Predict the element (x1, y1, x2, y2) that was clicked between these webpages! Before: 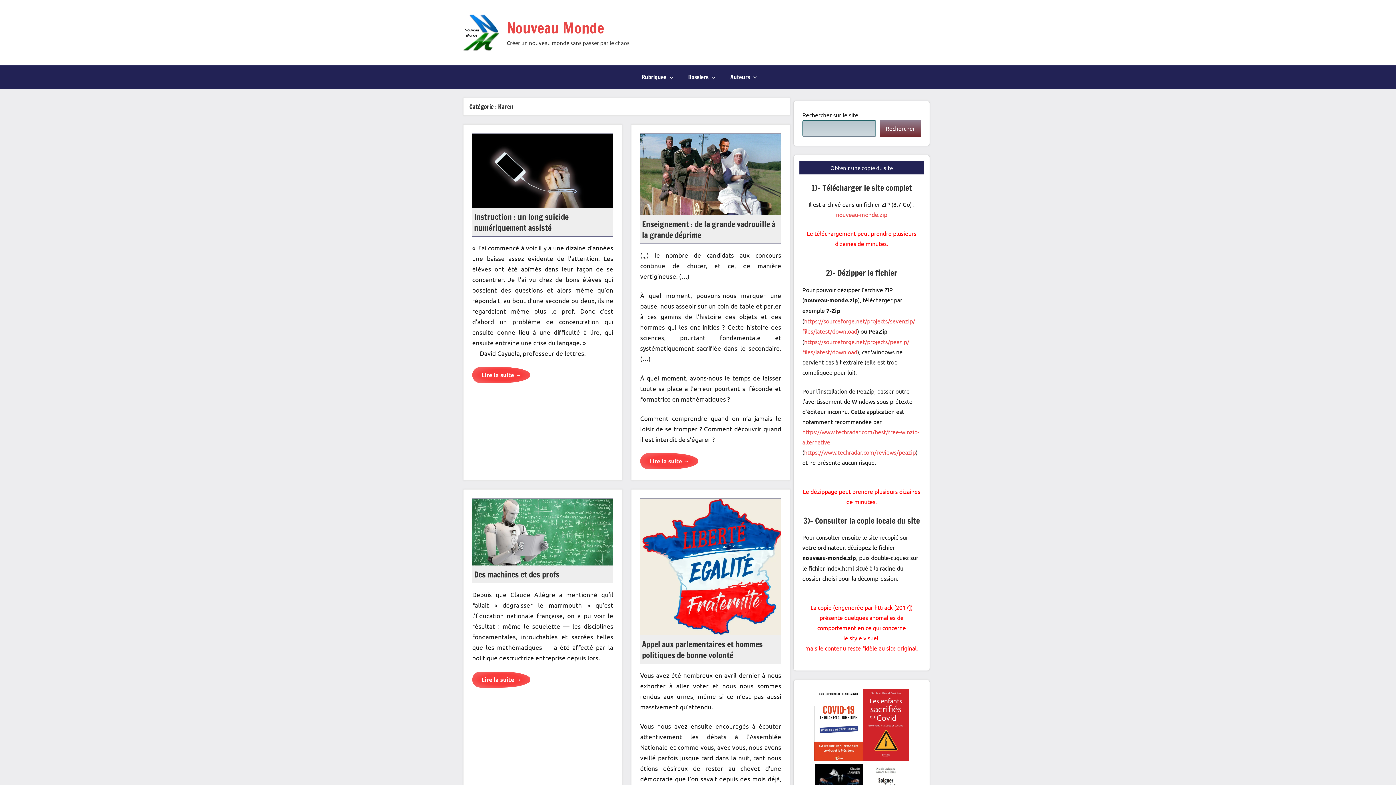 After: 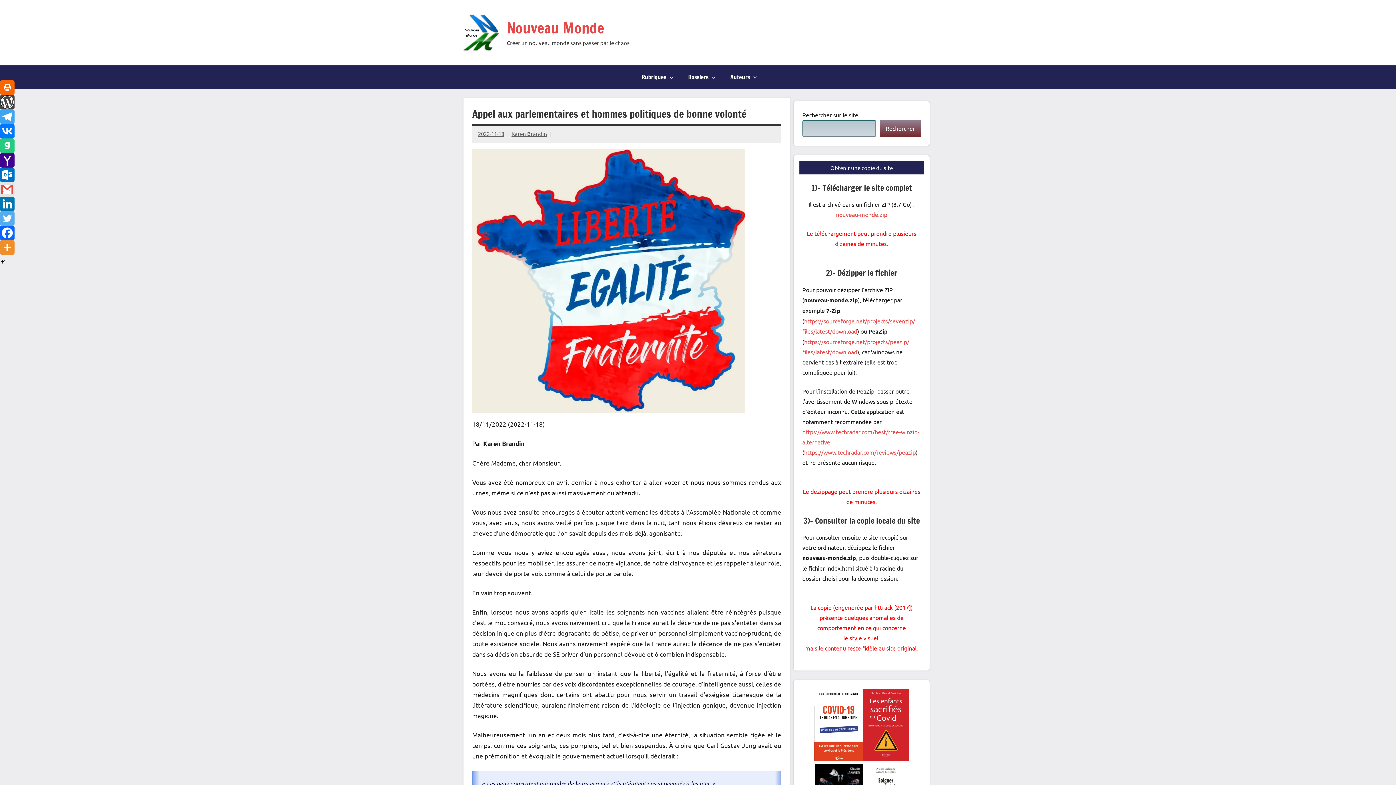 Action: bbox: (642, 638, 762, 661) label: Appel aux parlementaires et hommes politiques de bonne volonté